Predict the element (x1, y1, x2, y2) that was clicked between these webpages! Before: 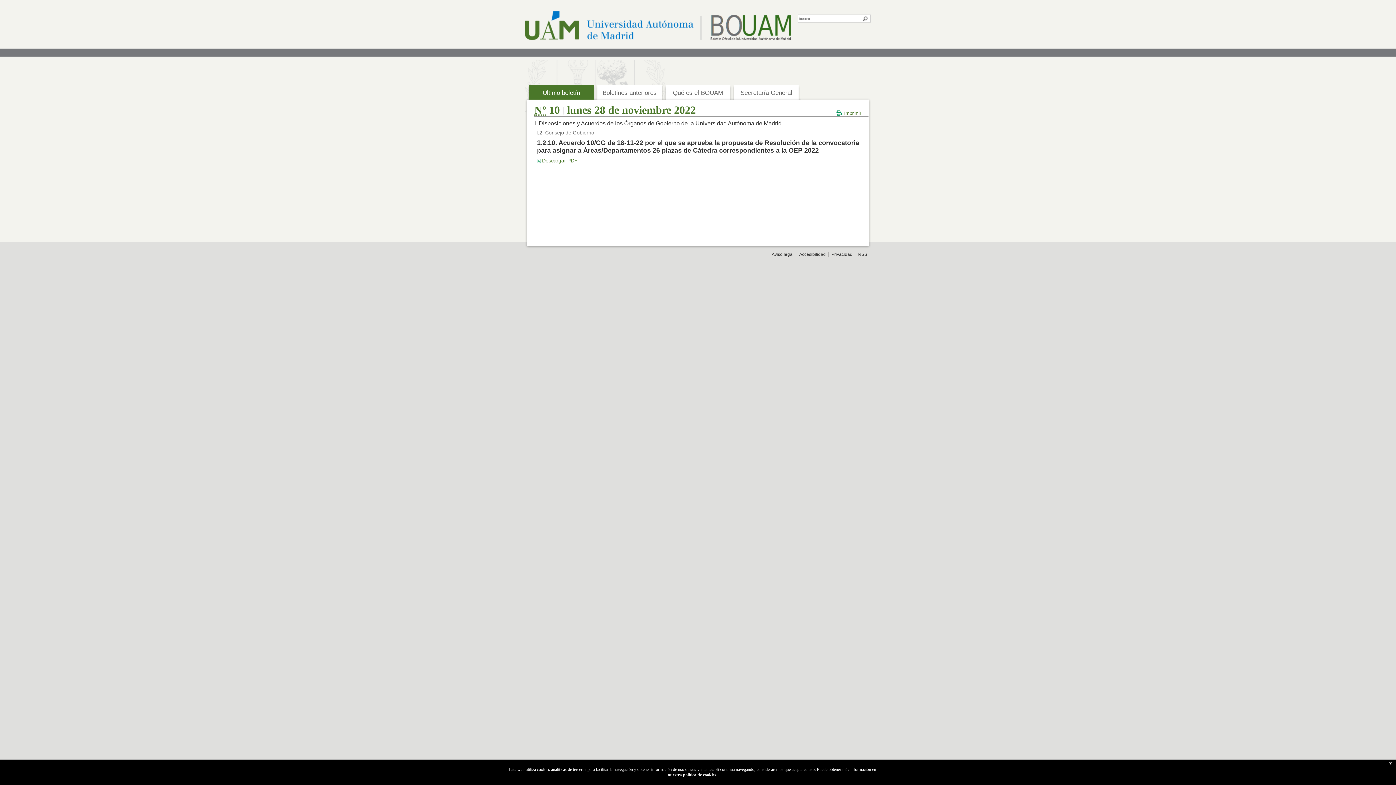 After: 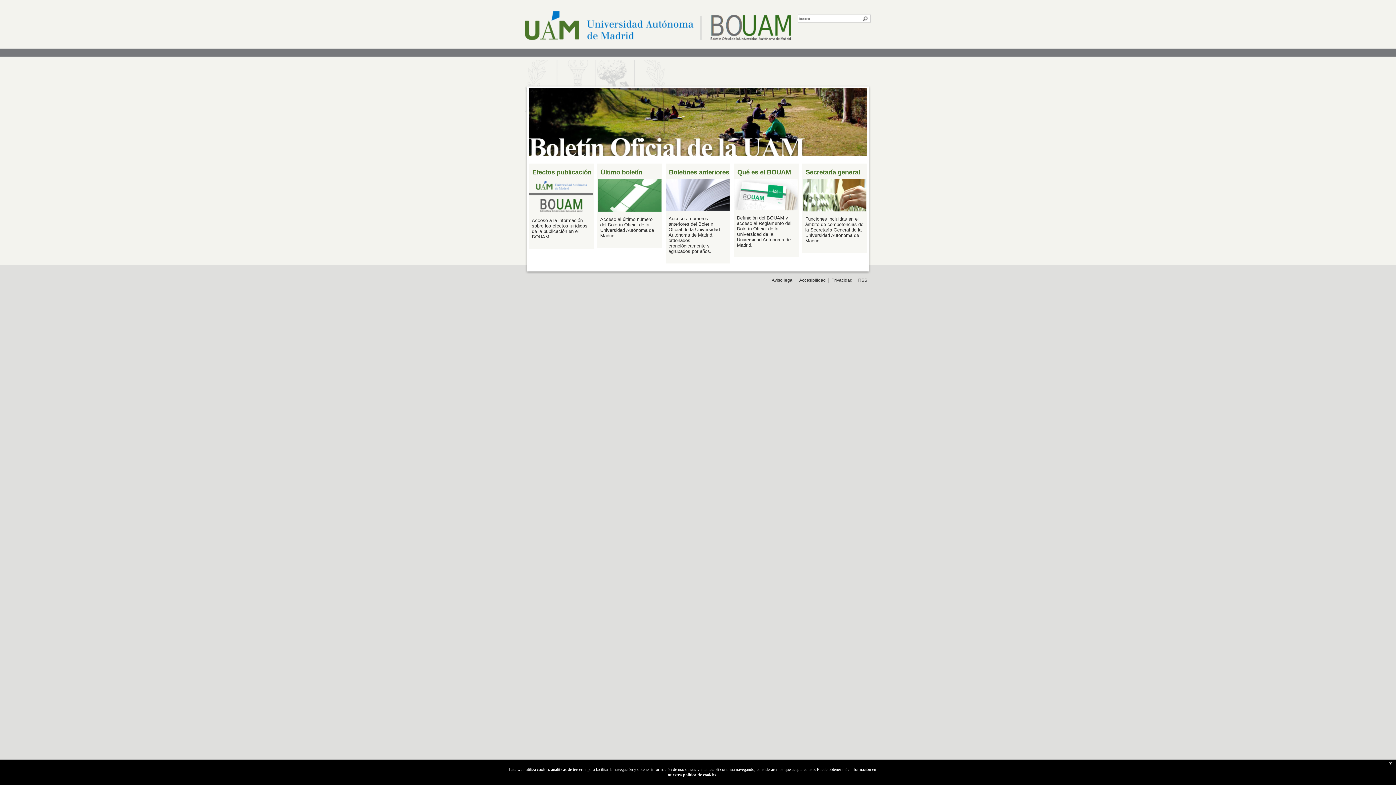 Action: bbox: (525, 10, 797, 43)